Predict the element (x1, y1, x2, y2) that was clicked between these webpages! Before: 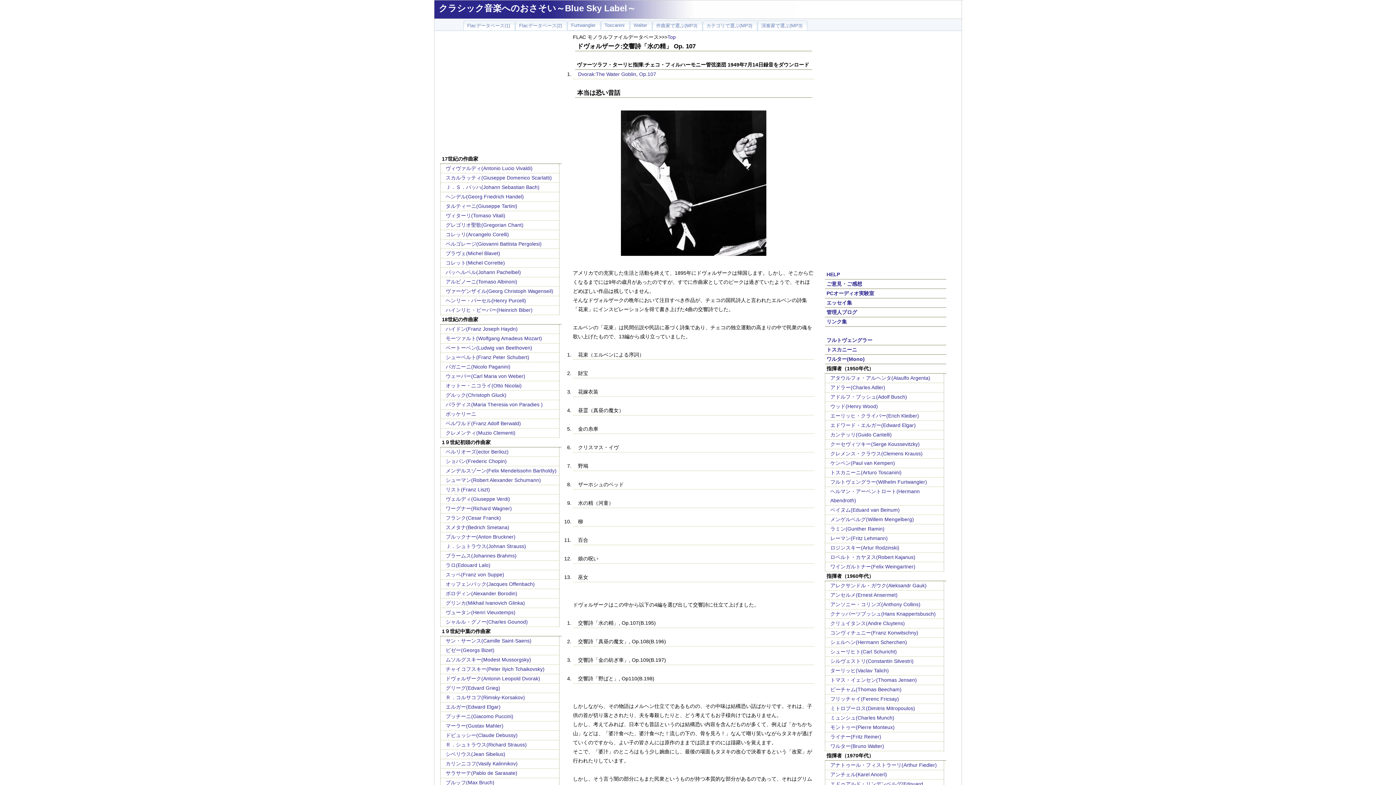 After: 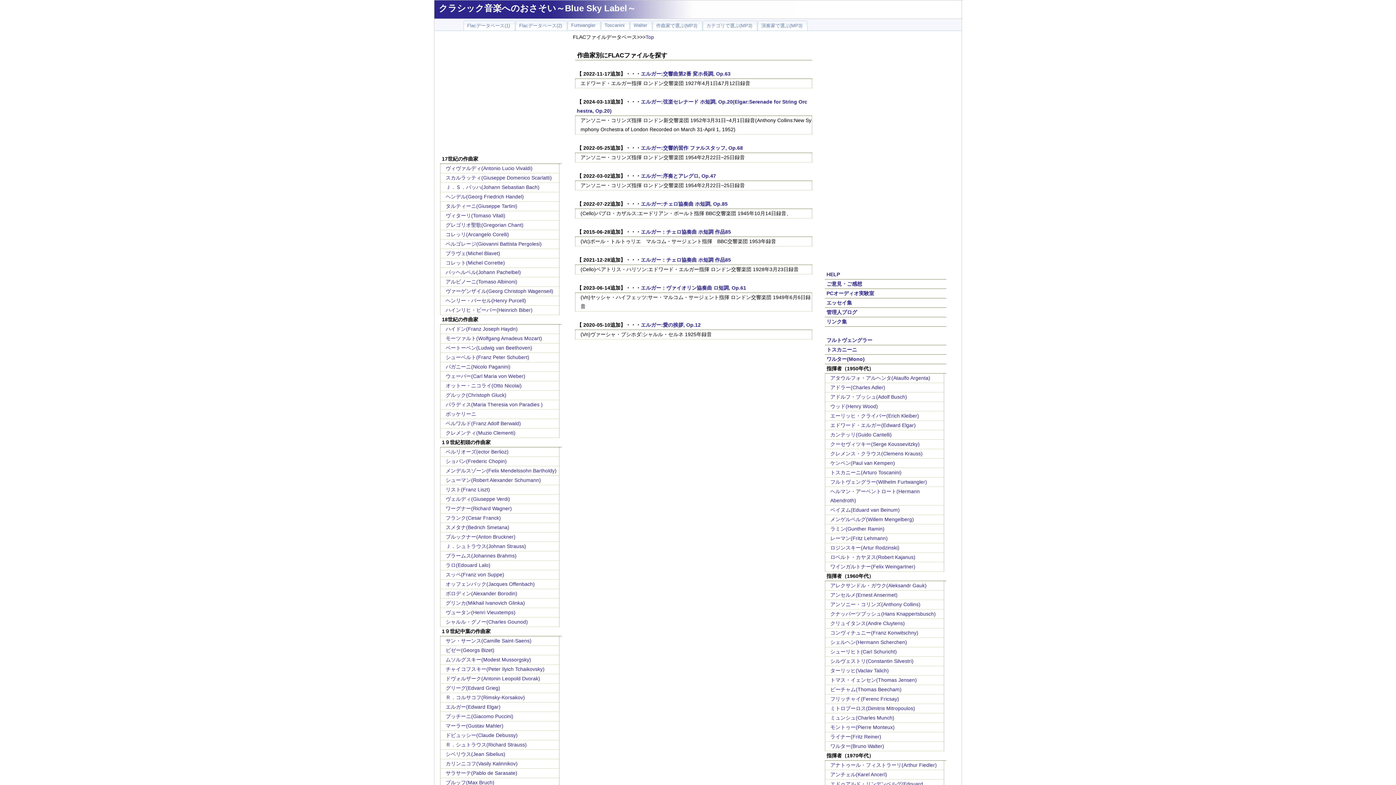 Action: bbox: (445, 704, 500, 710) label: エルガー(Edward Elgar)